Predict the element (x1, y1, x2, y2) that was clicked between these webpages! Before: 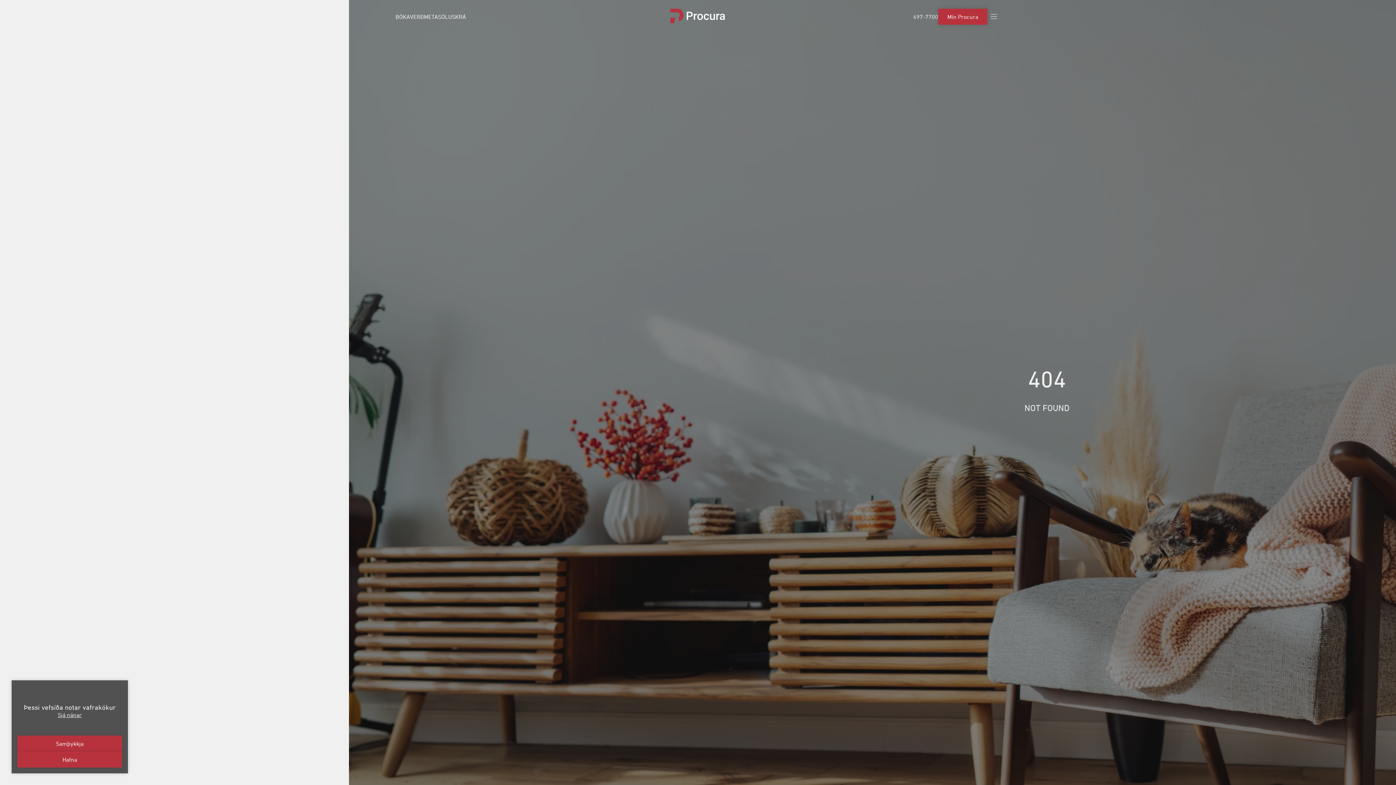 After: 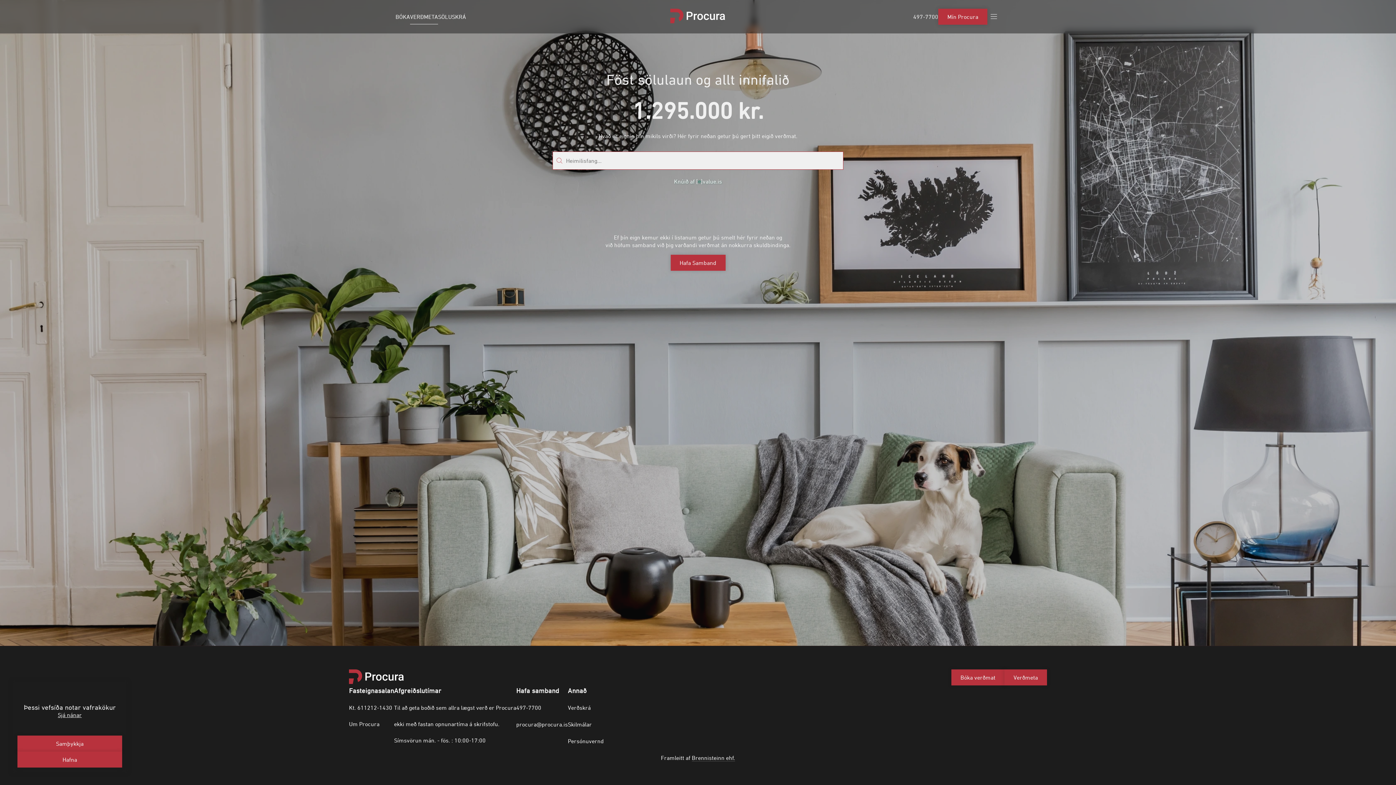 Action: bbox: (410, 9, 438, 24) label: VERÐMETA